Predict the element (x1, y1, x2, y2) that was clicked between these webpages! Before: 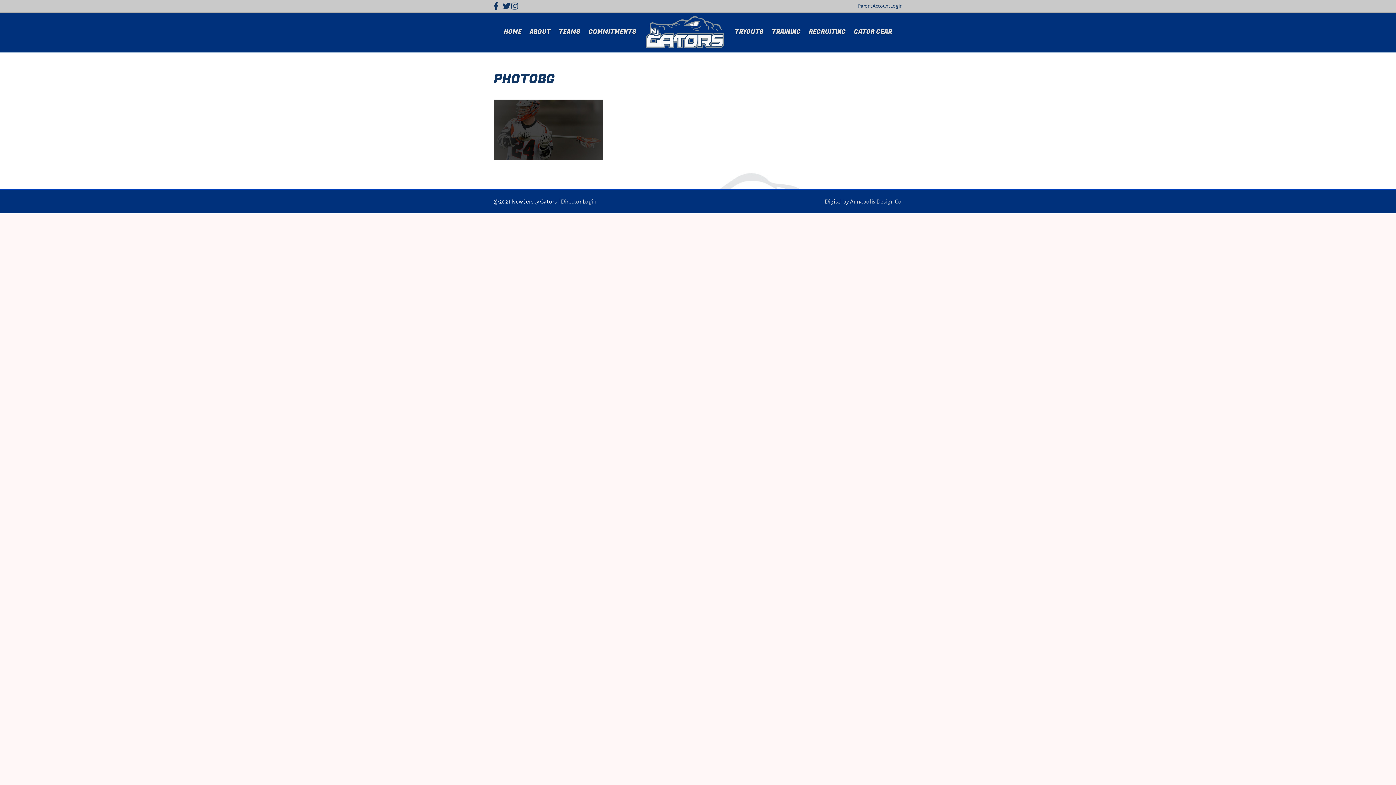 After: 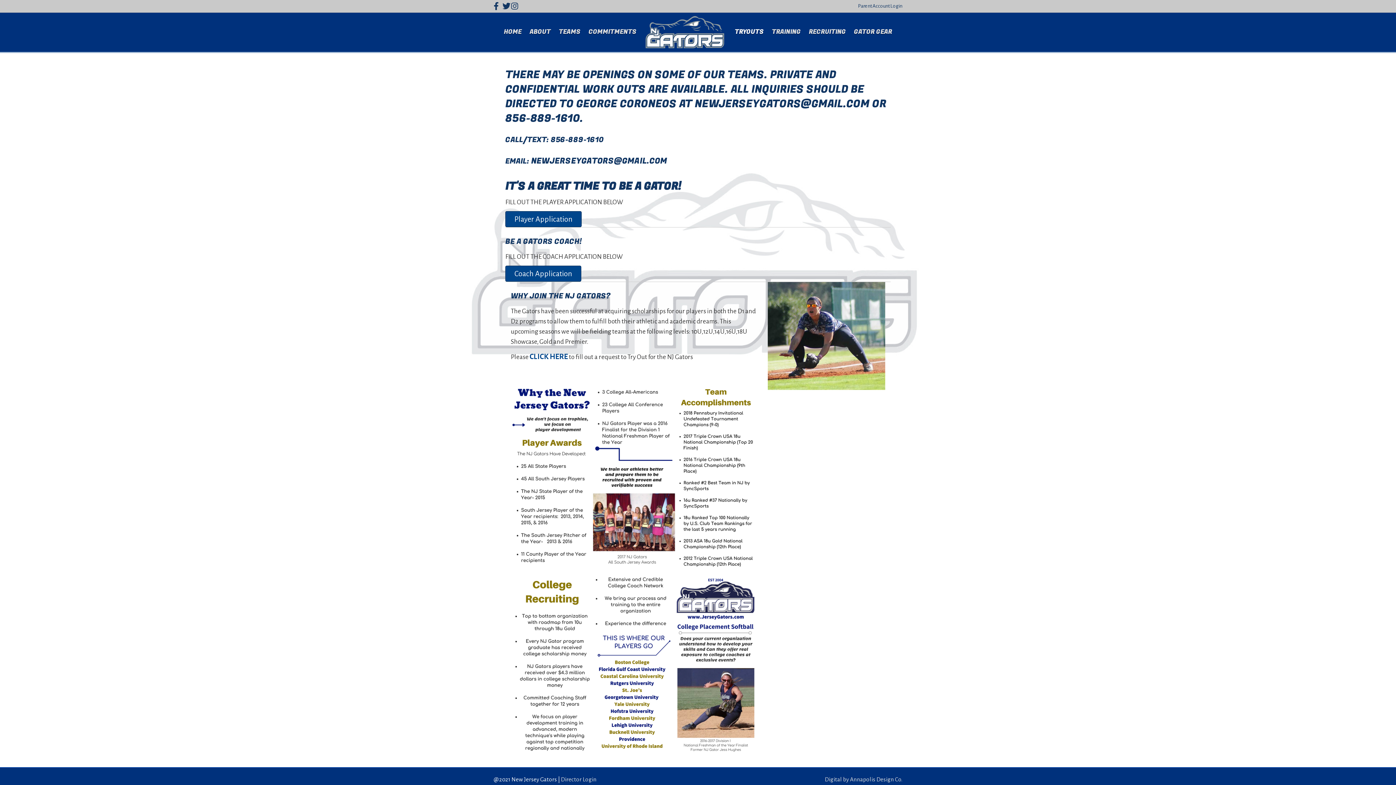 Action: label: TRYOUTS bbox: (731, 22, 767, 41)